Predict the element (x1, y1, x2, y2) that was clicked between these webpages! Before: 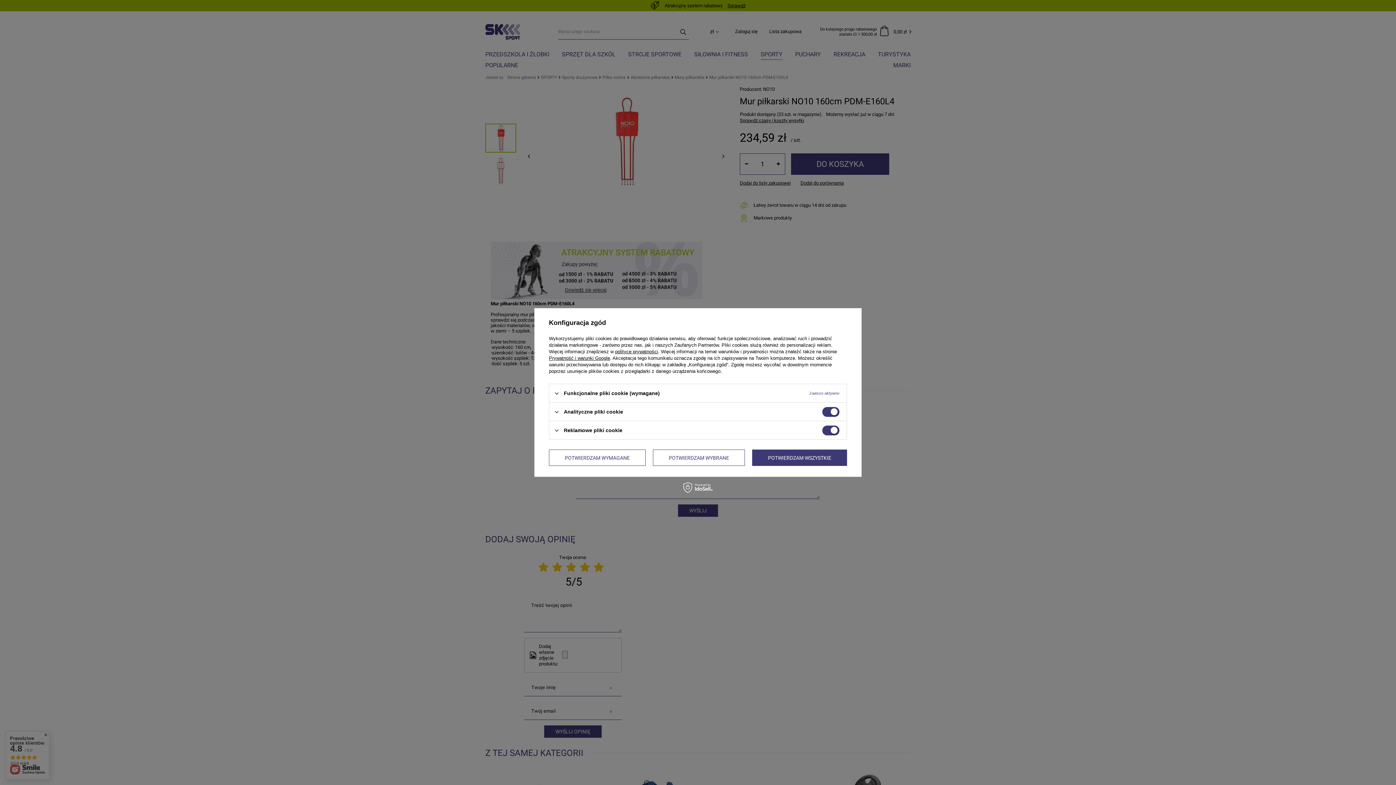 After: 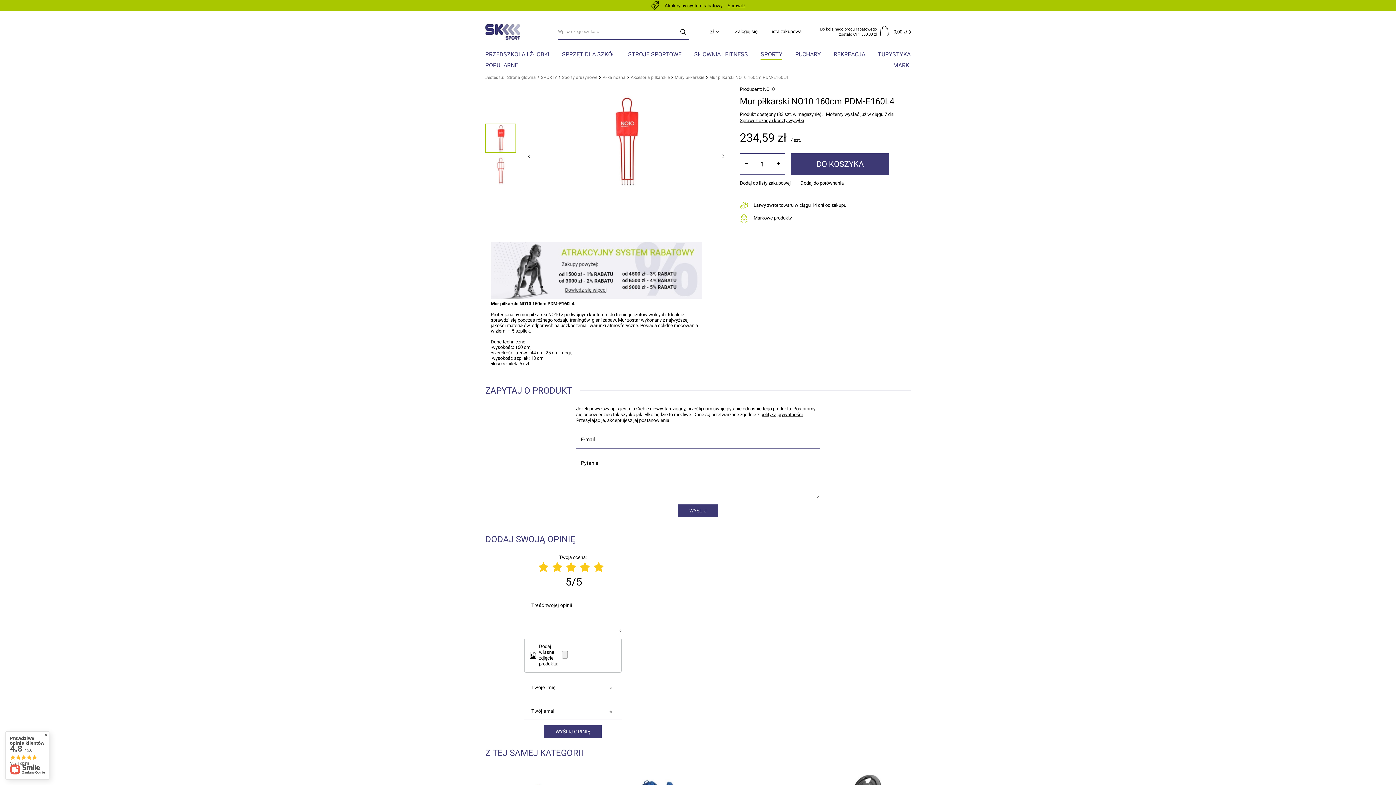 Action: label: POTWIERDZAM WYBRANE bbox: (653, 449, 745, 466)